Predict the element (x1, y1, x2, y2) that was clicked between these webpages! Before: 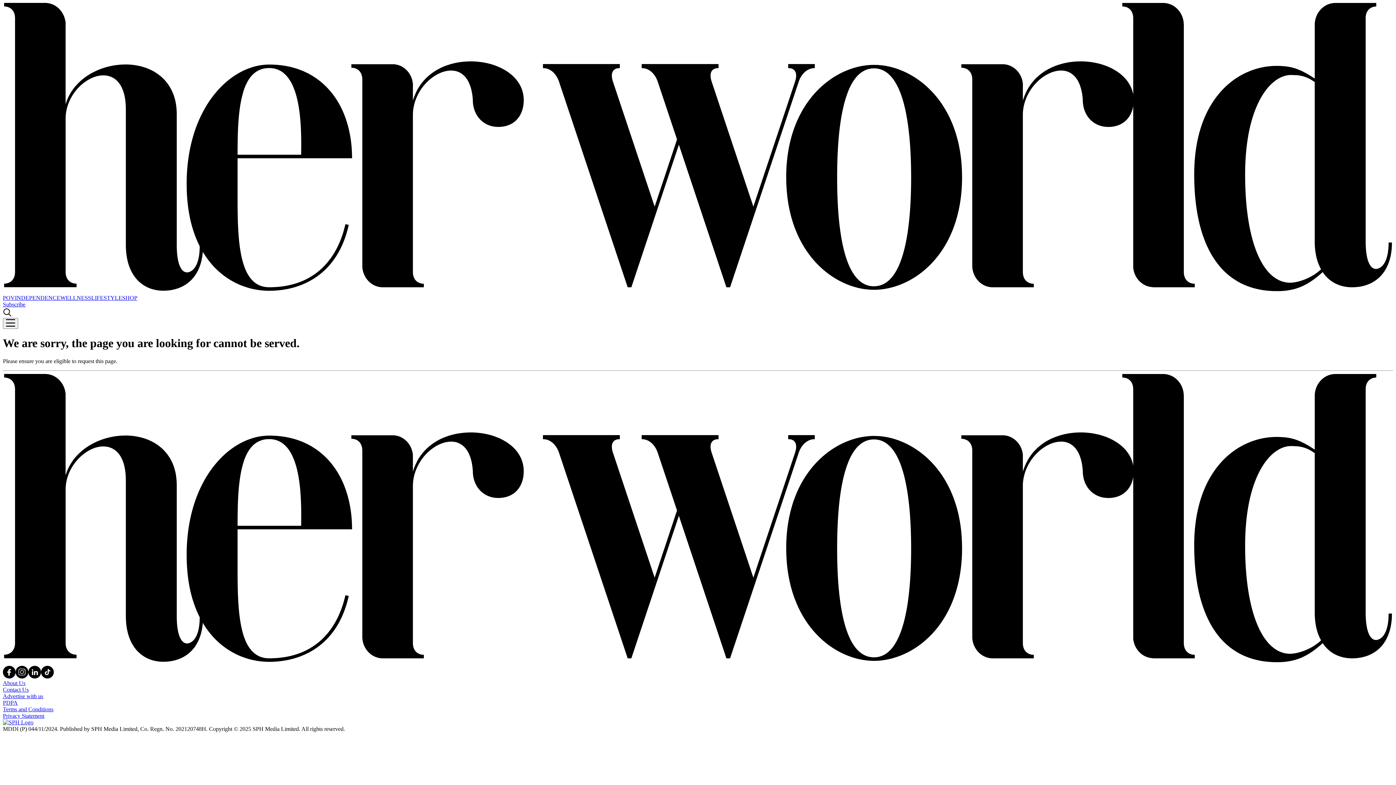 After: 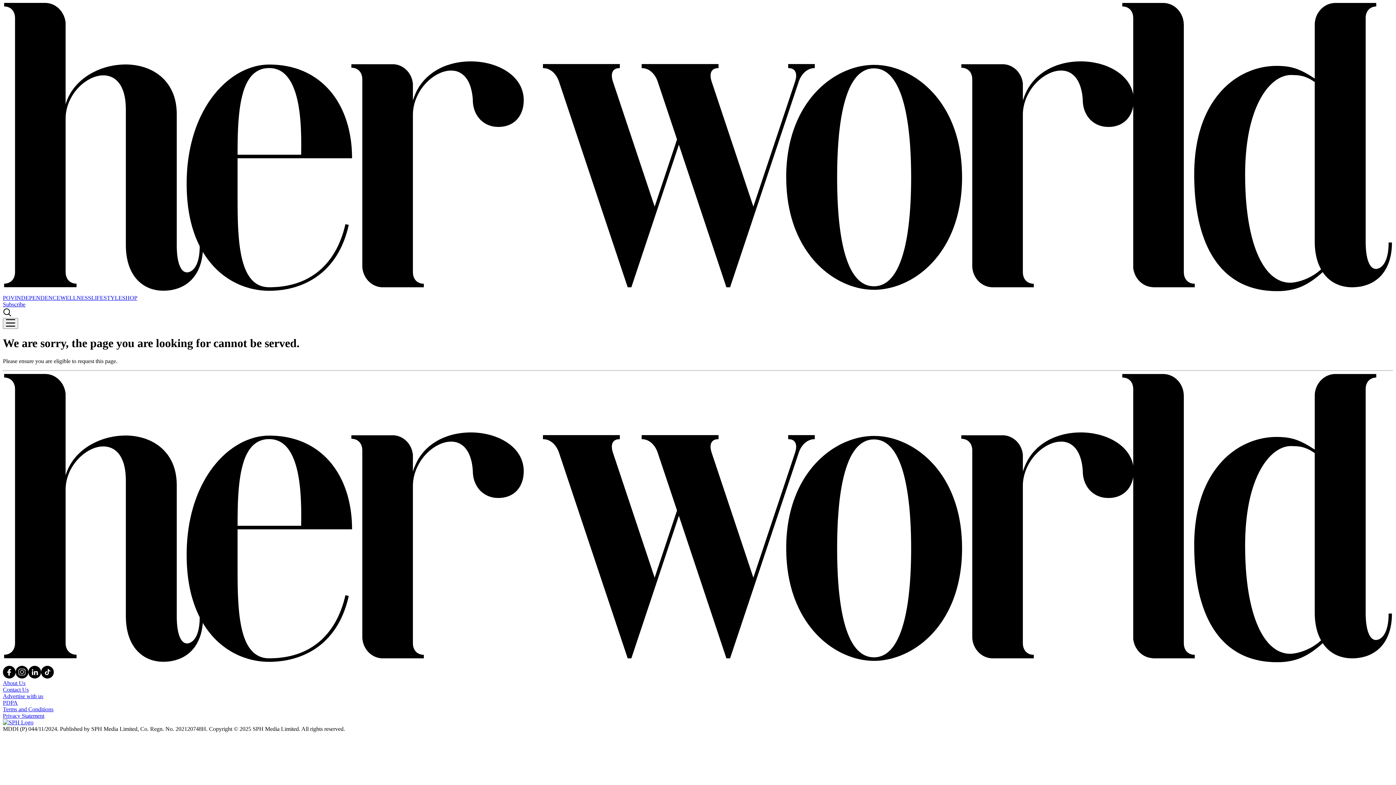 Action: bbox: (41, 673, 53, 679)